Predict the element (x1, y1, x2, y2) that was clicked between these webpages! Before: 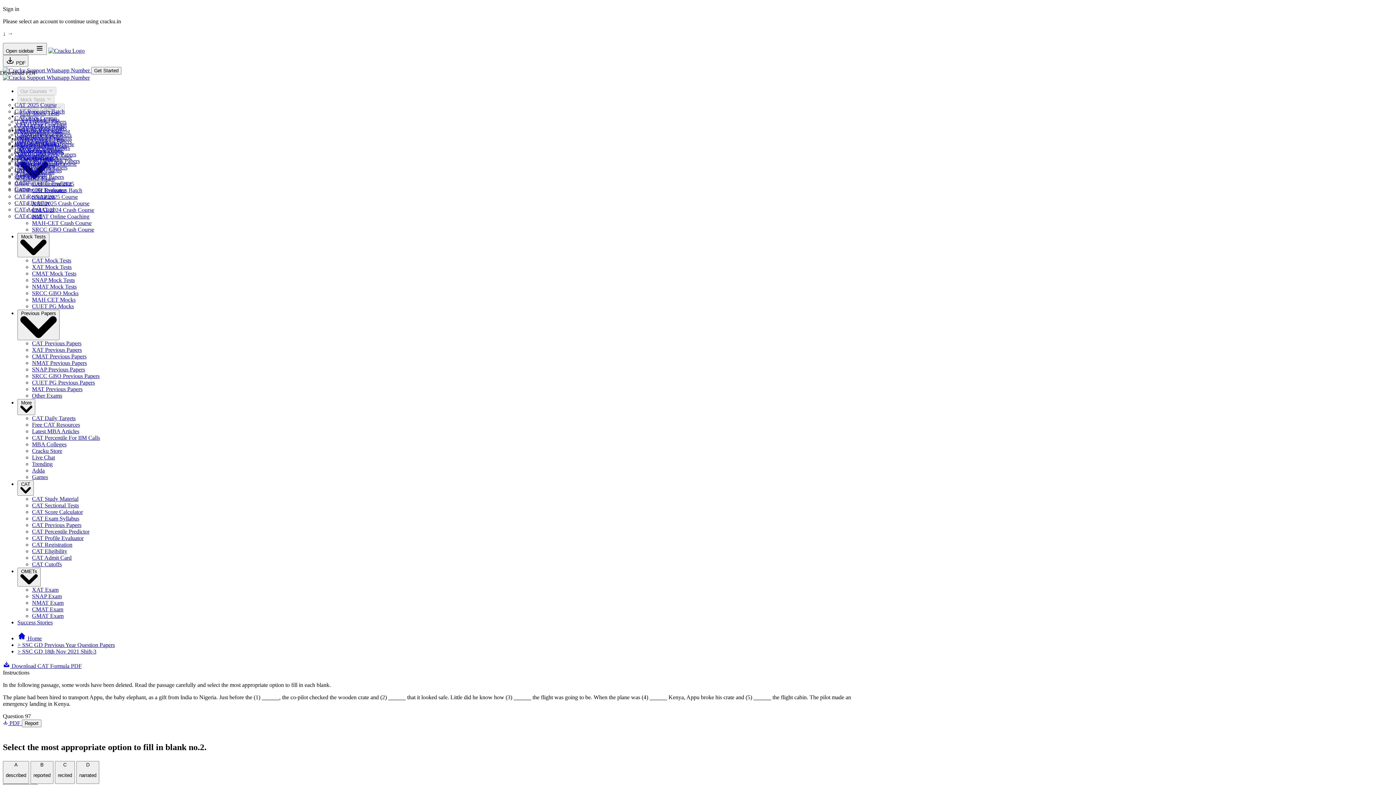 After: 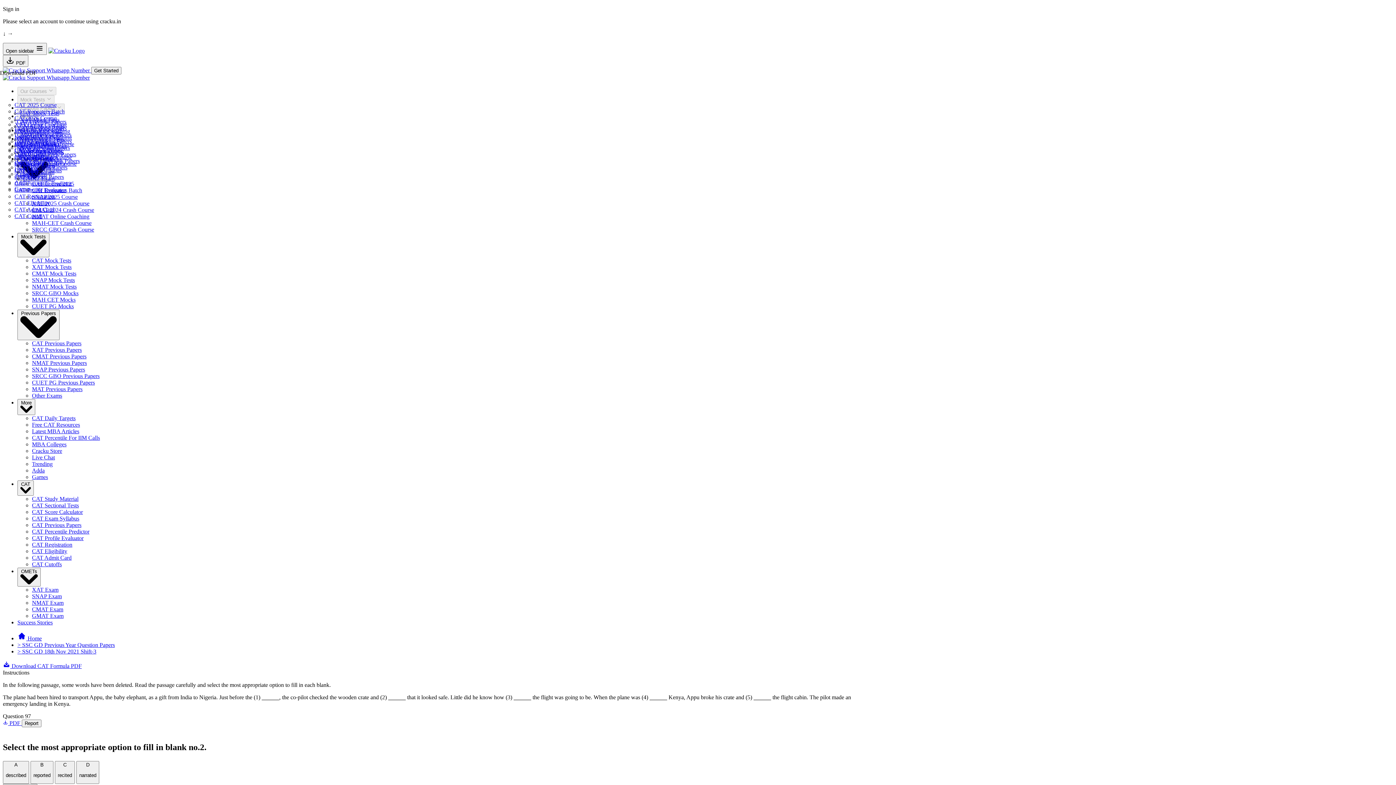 Action: bbox: (32, 548, 67, 554) label: CAT Eligibility